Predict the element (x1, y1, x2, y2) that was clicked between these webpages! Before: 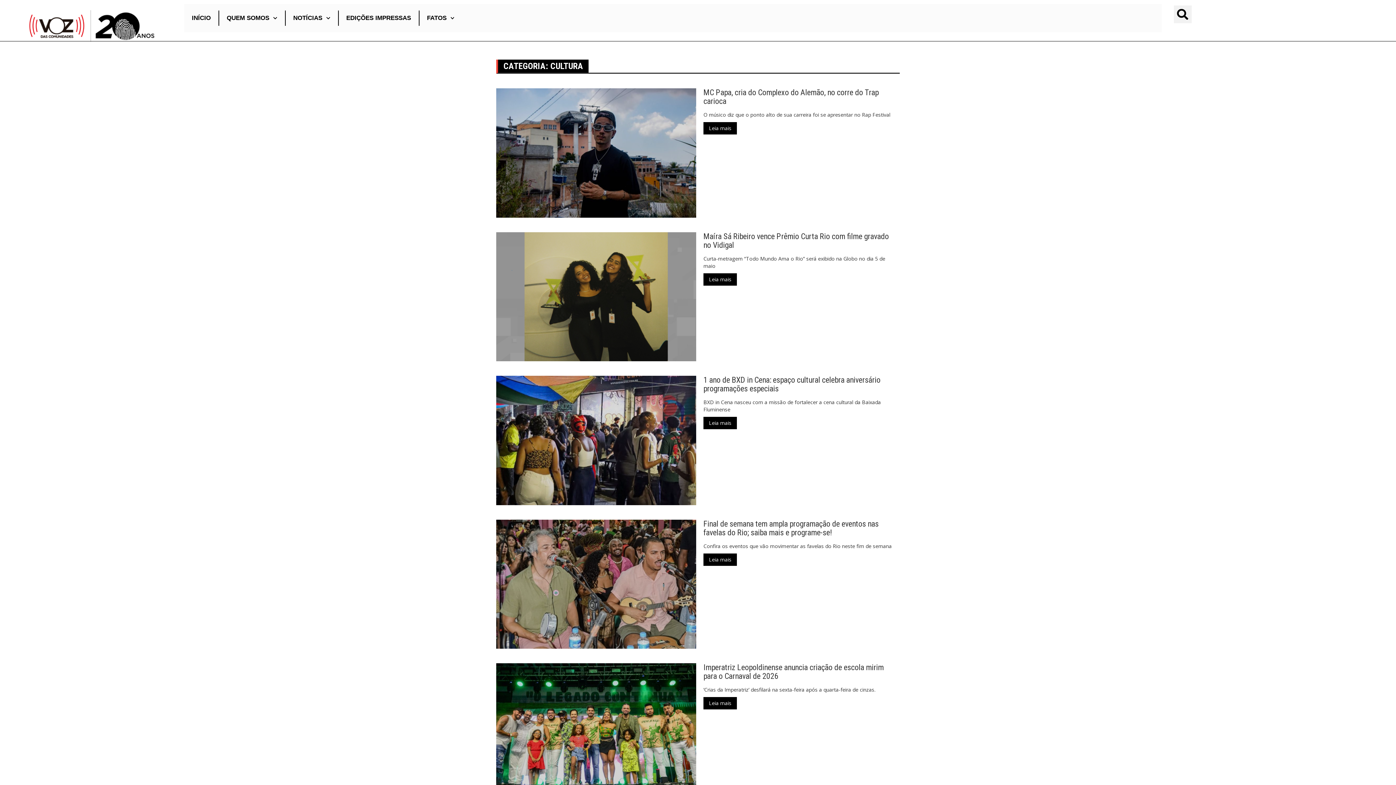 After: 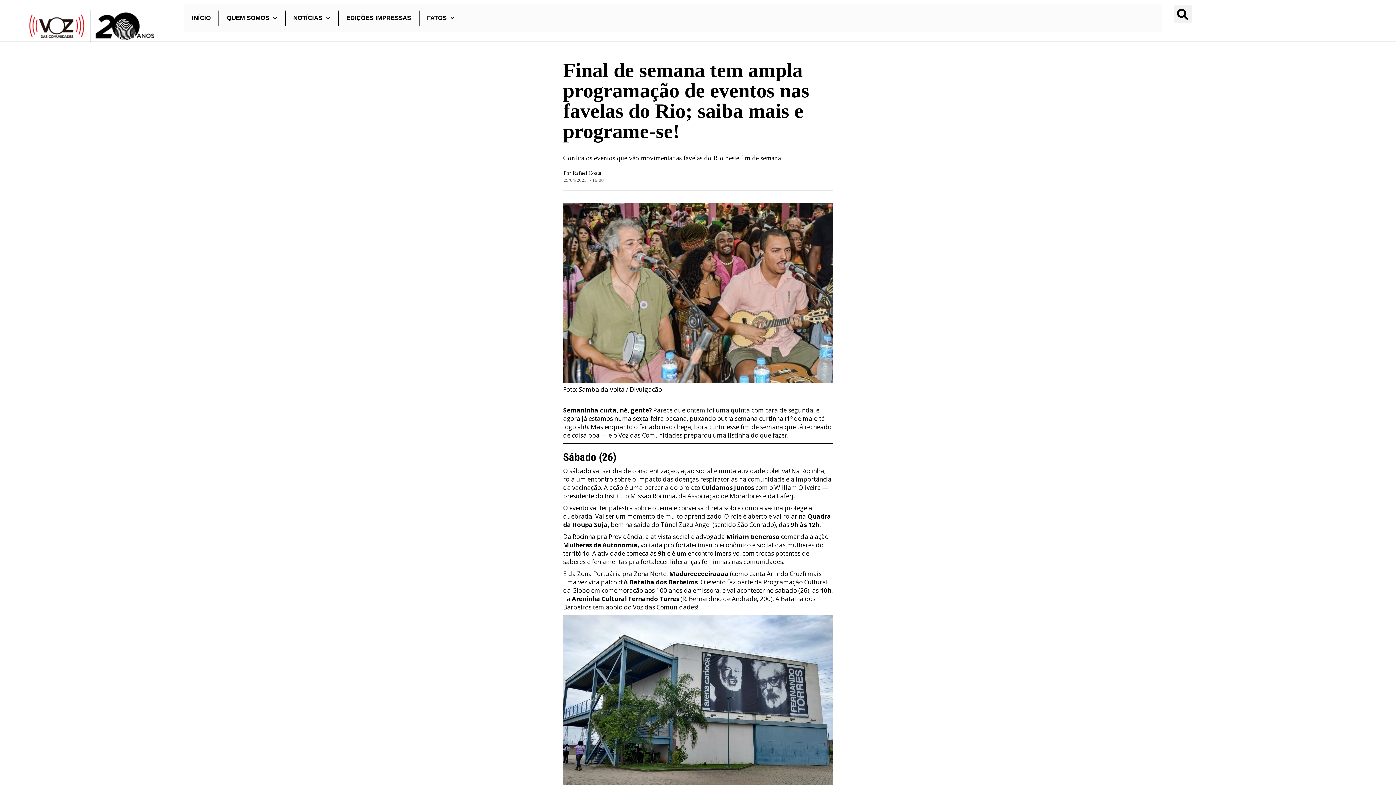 Action: bbox: (703, 519, 878, 537) label: Final de semana tem ampla programação de eventos nas favelas do Rio; saiba mais e programe-se!